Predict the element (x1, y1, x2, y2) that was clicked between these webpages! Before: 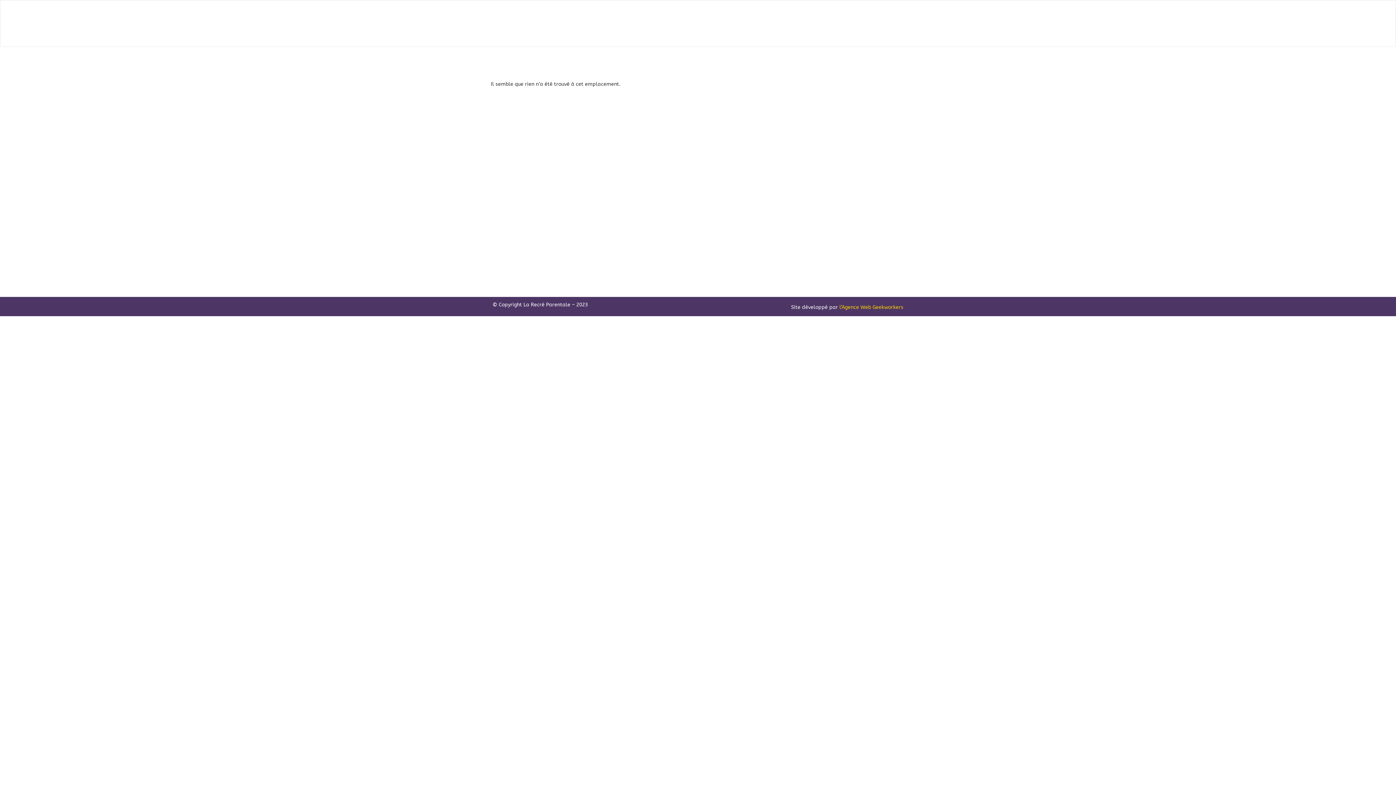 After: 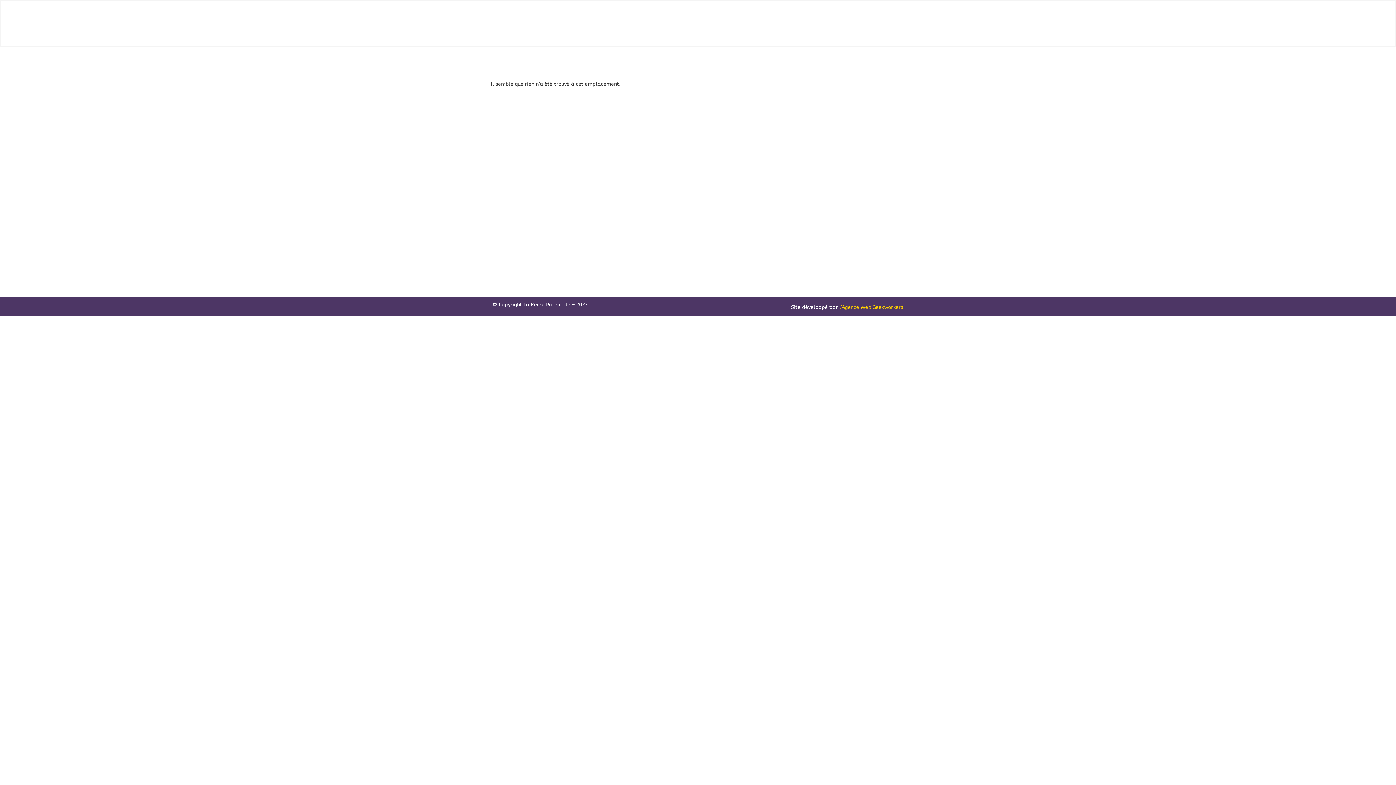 Action: label: Agence Web Geekworkers bbox: (841, 304, 903, 310)